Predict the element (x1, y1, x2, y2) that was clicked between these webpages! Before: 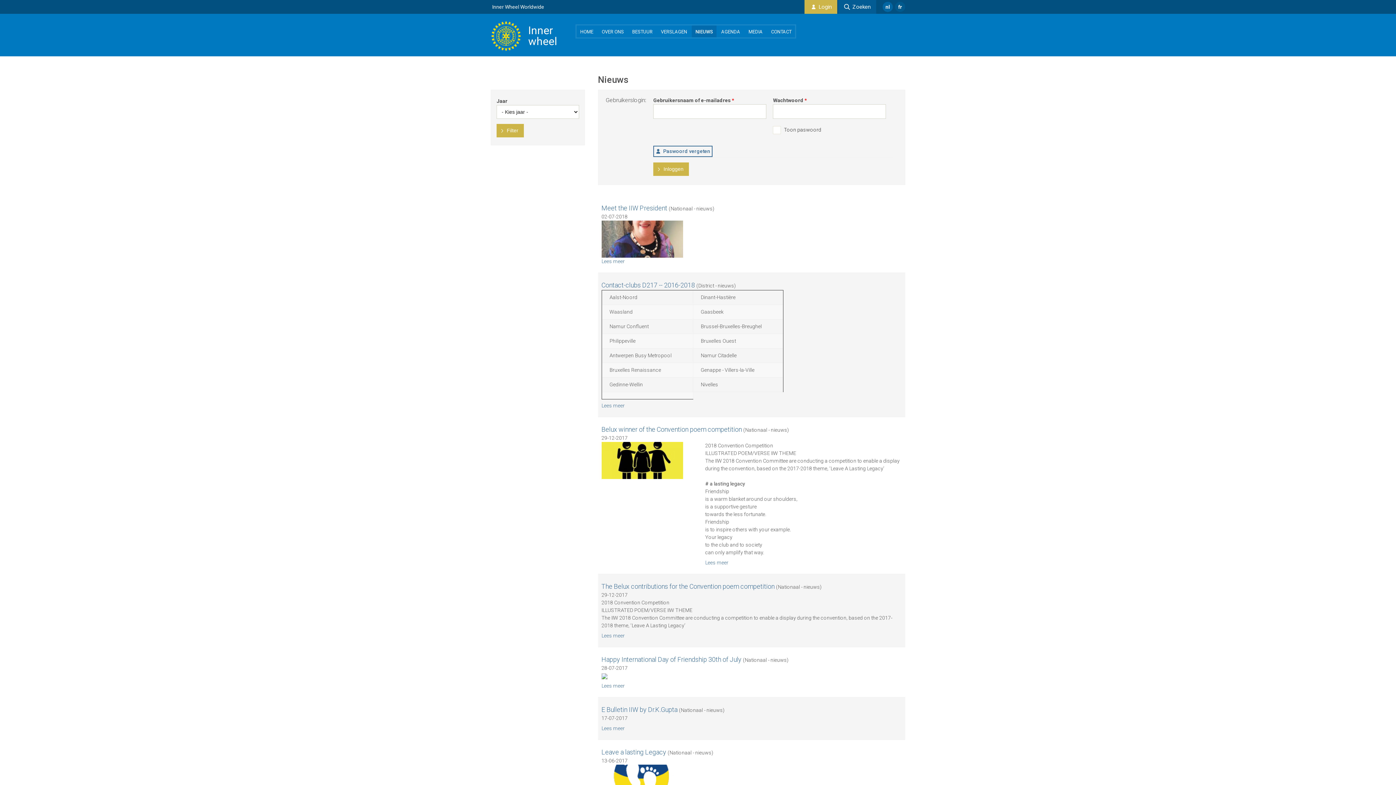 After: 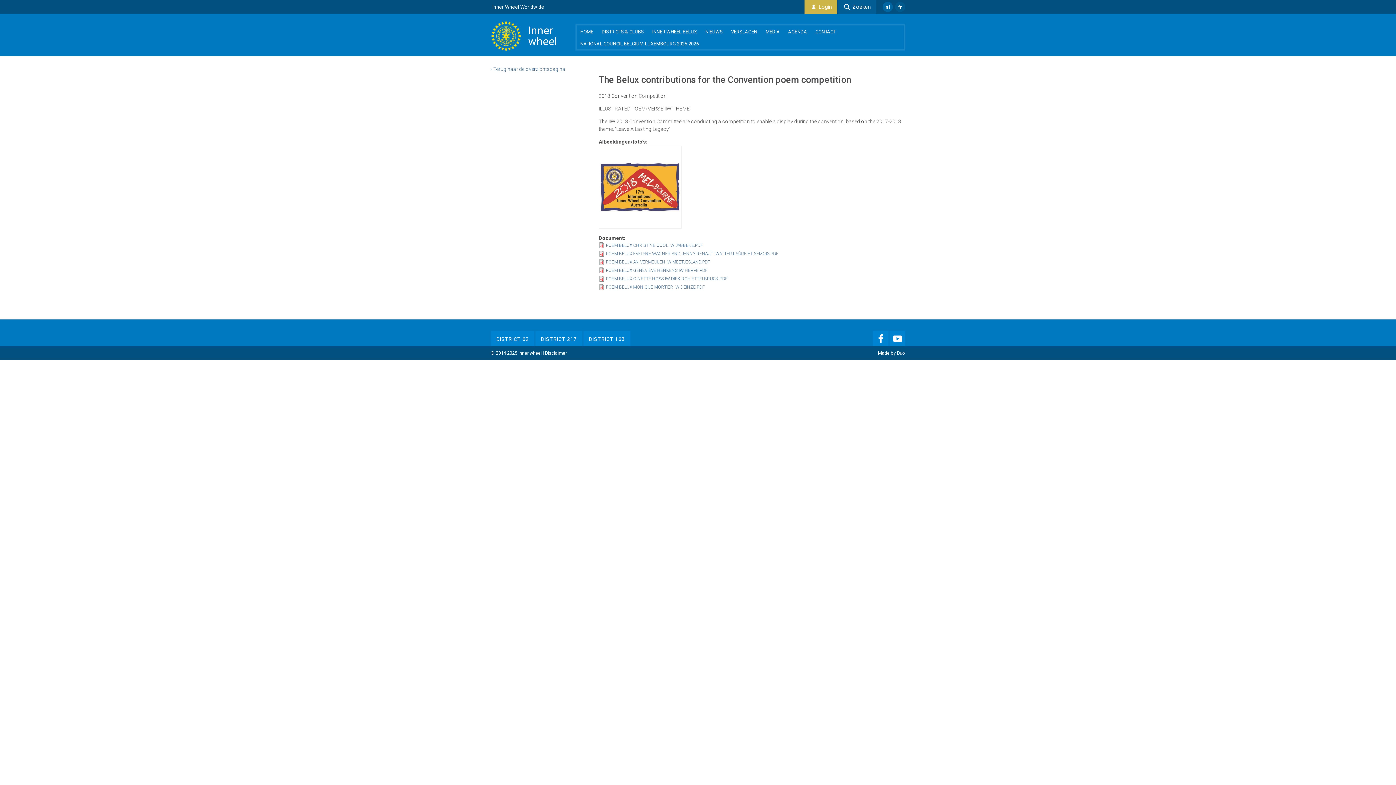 Action: label: The Belux contributions for the Convention poem competition bbox: (601, 583, 774, 590)